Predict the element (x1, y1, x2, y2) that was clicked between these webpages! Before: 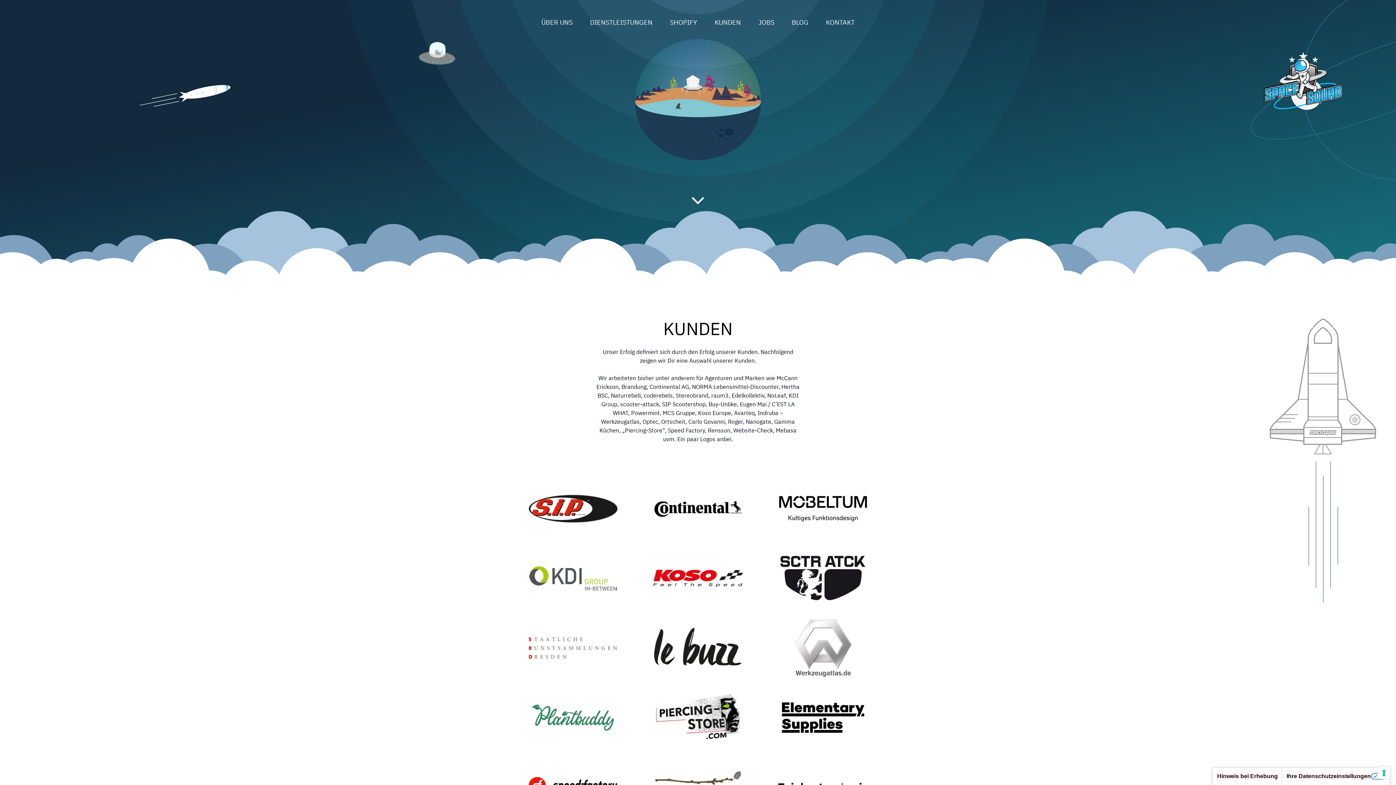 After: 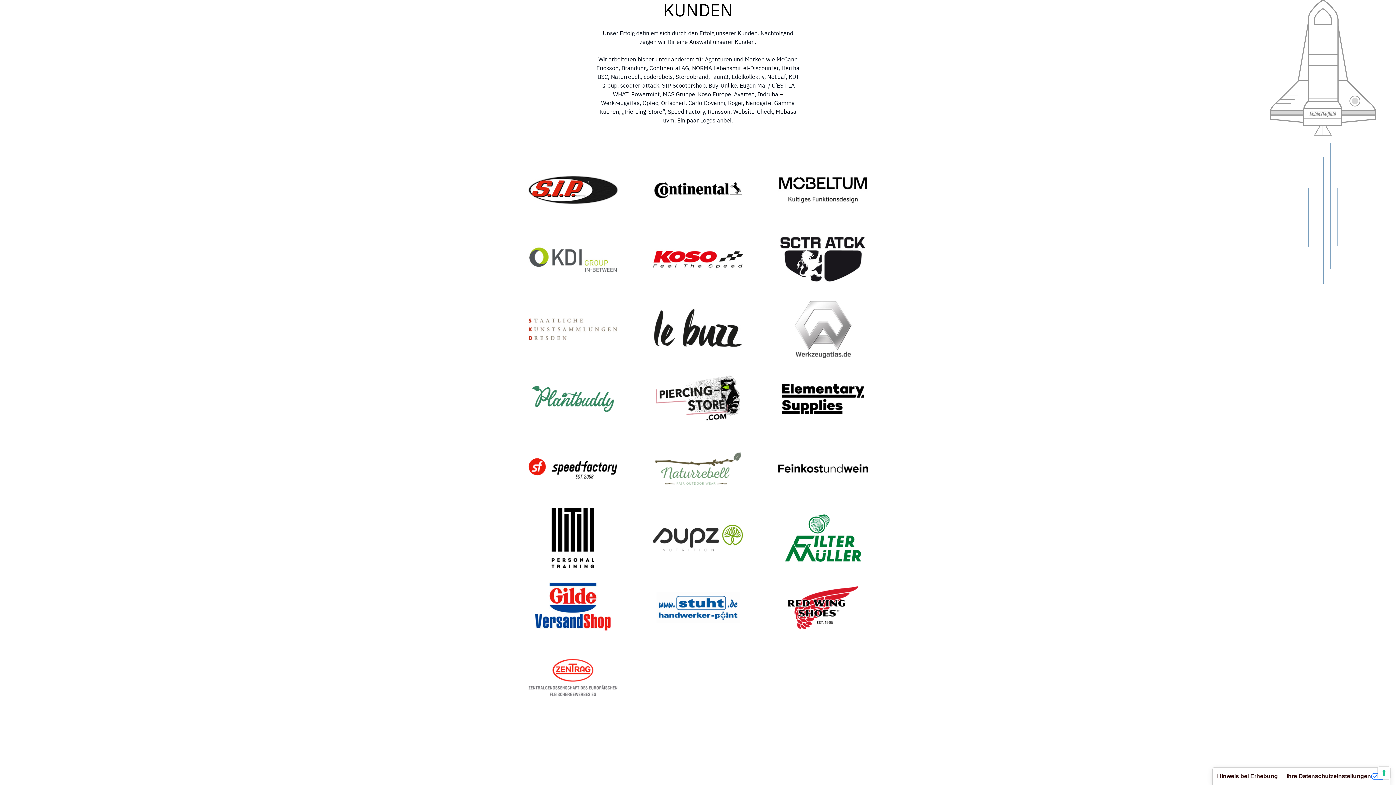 Action: bbox: (528, 189, 868, 211)